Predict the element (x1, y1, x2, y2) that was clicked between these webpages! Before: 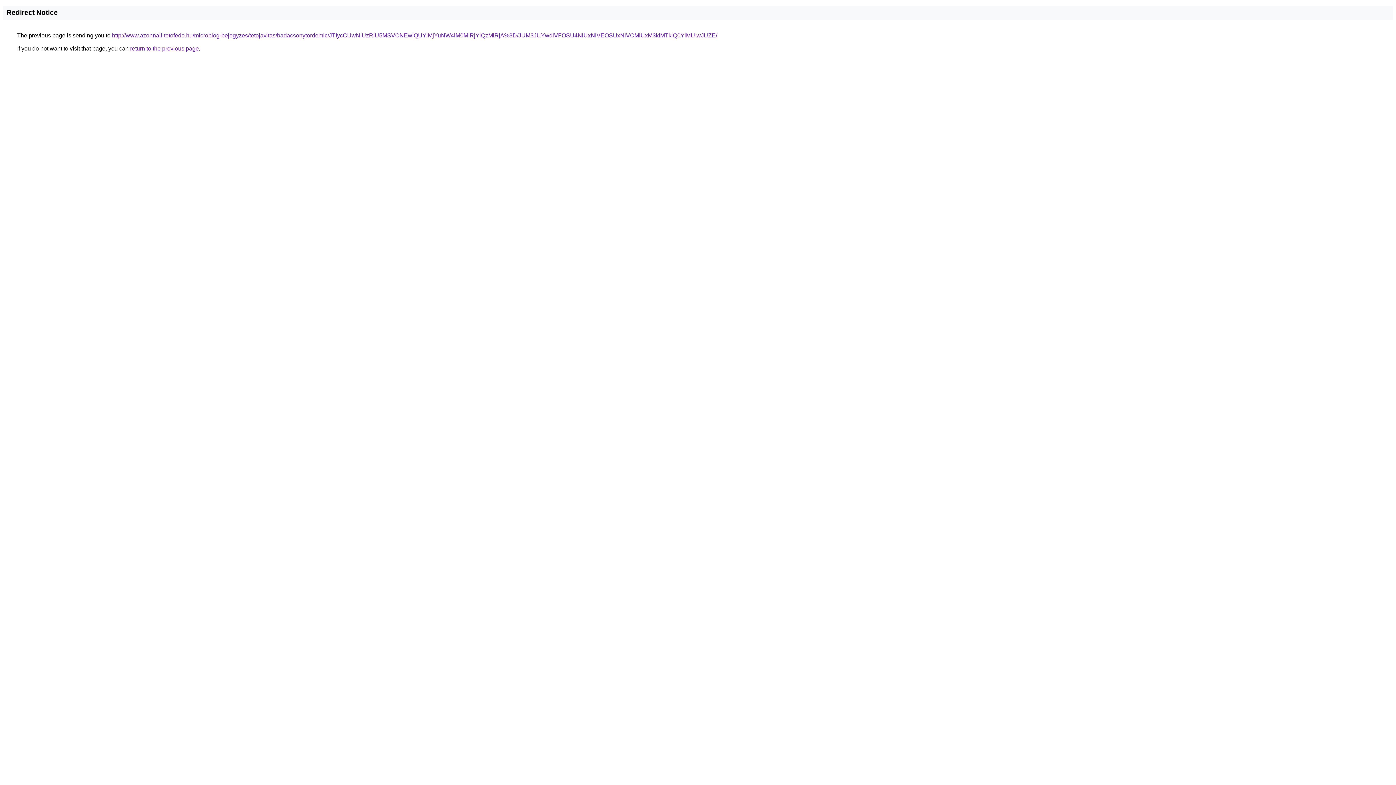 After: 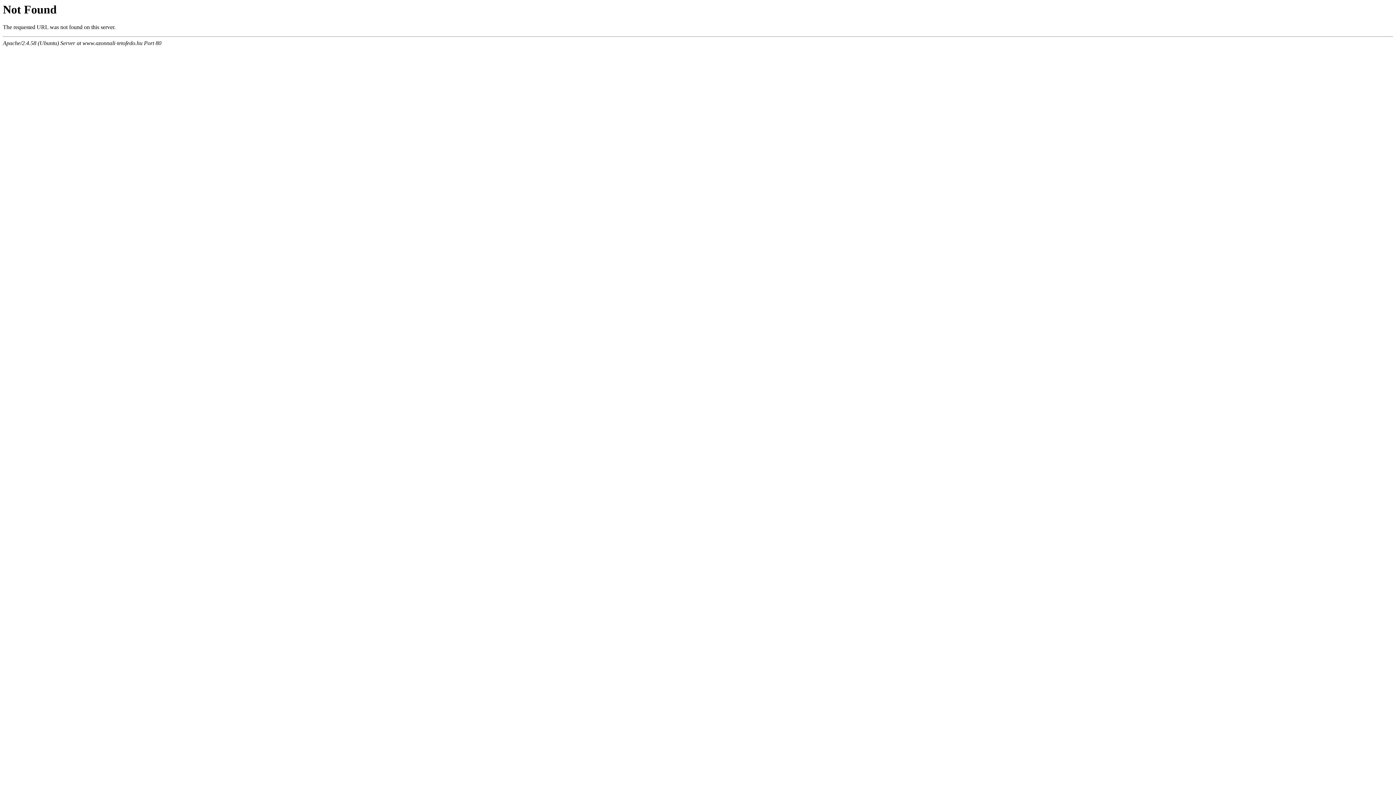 Action: bbox: (112, 32, 717, 38) label: http://www.azonnali-tetofedo.hu/microblog-bejegyzes/tetojavitas/badacsonytordemic/JTIycCUwNiUzRiU5MSVCNEwlQUYlMjYuNW4lM0MlRjYlQzMlRjA%3D/JUM3JUYwdiVFOSU4NiUxNiVEOSUxNiVCMiUxM3klMTklQ0YlMUIwJUZE/